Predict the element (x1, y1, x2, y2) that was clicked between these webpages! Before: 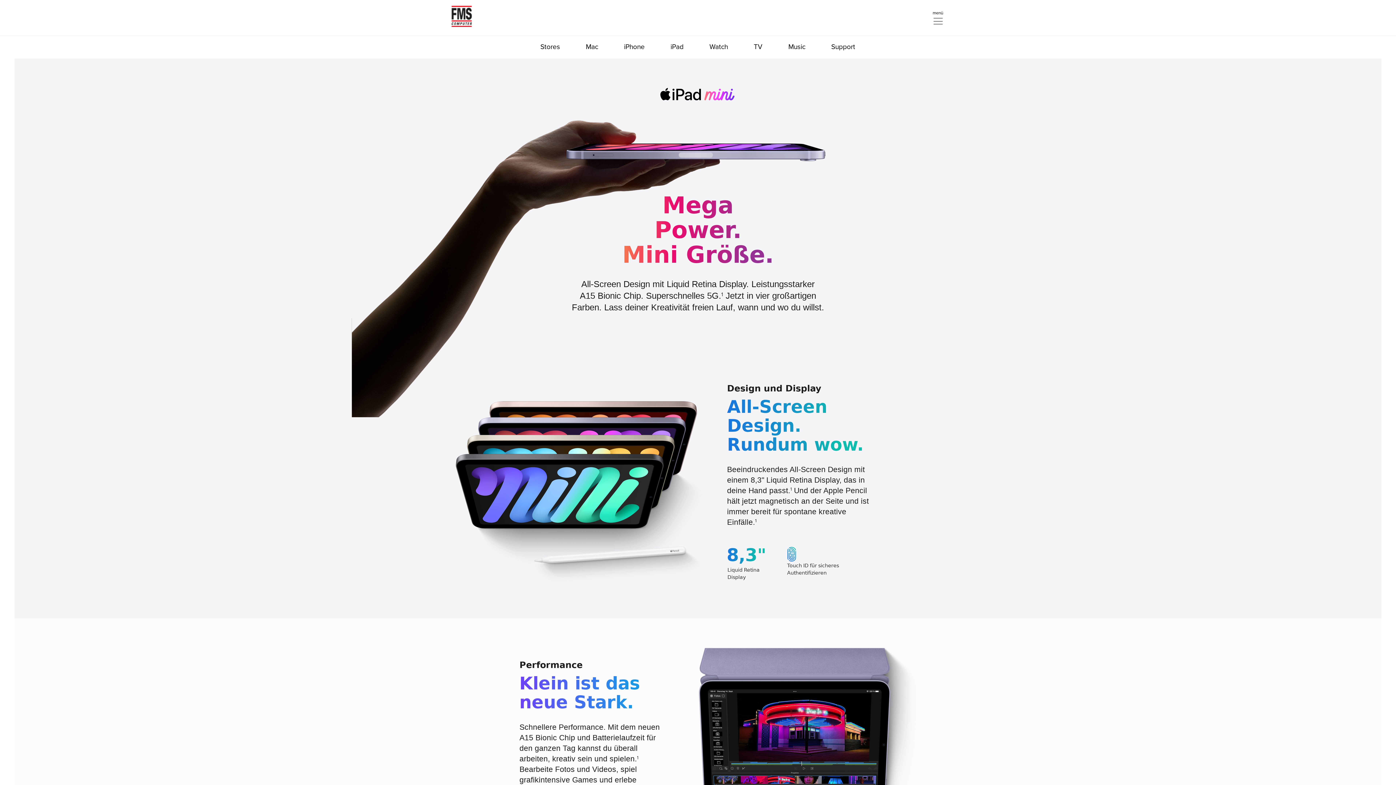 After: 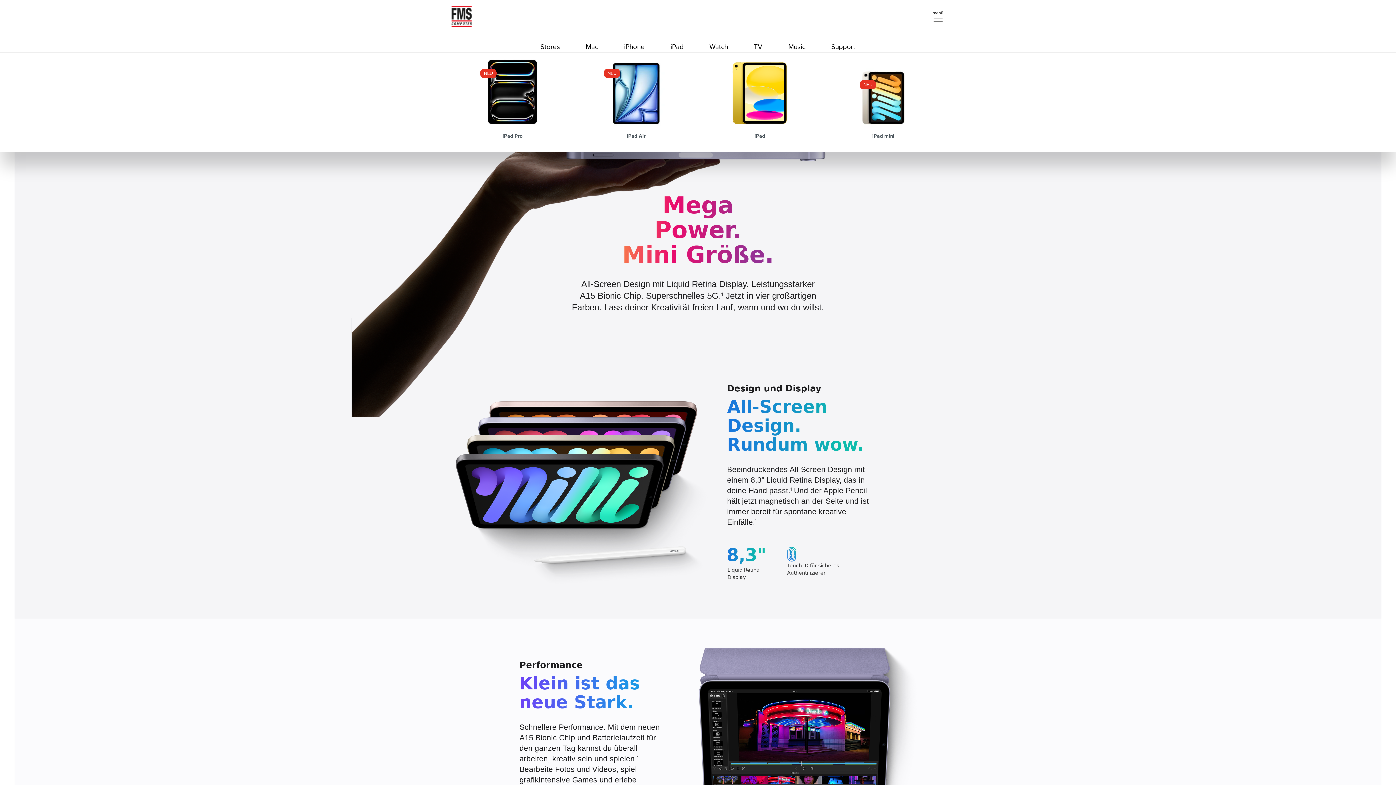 Action: label: iPad bbox: (664, 42, 689, 52)